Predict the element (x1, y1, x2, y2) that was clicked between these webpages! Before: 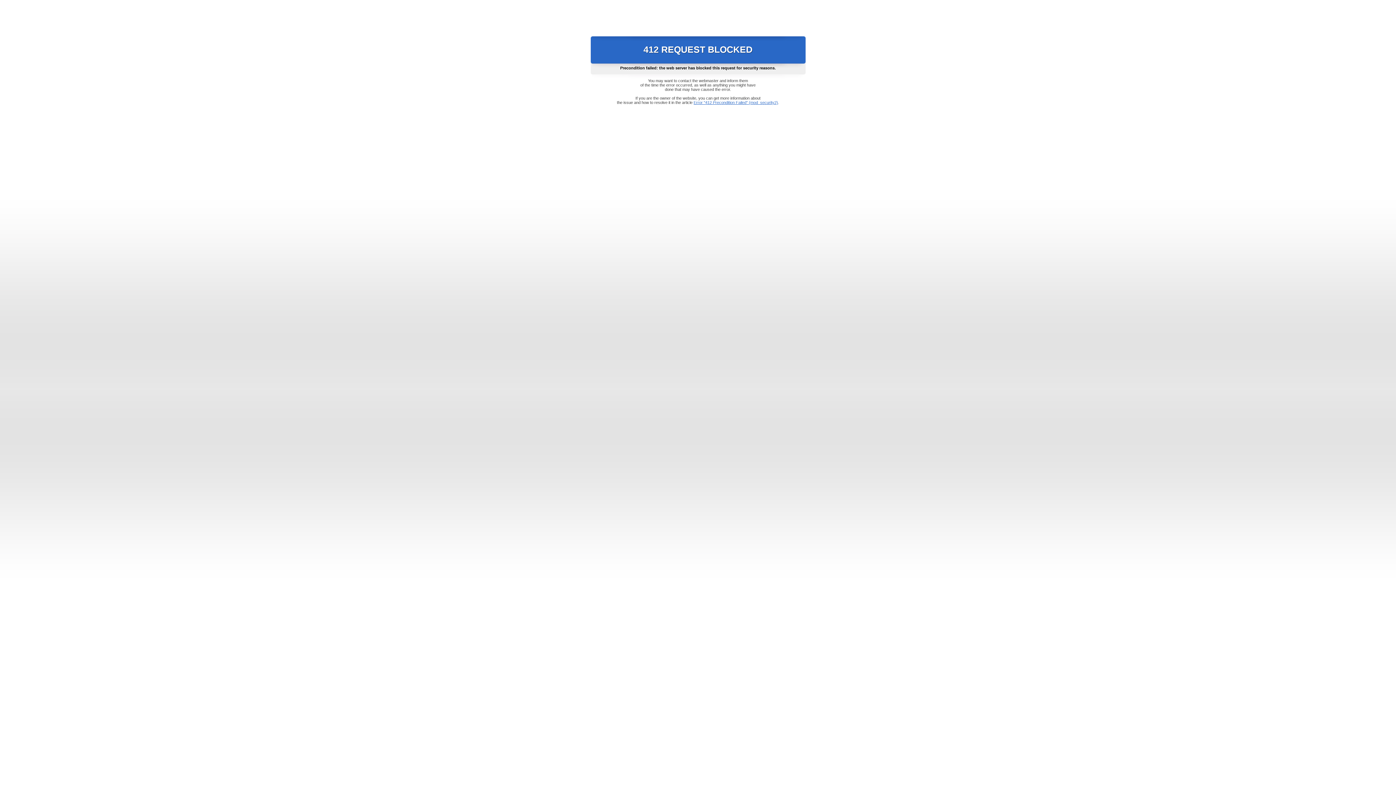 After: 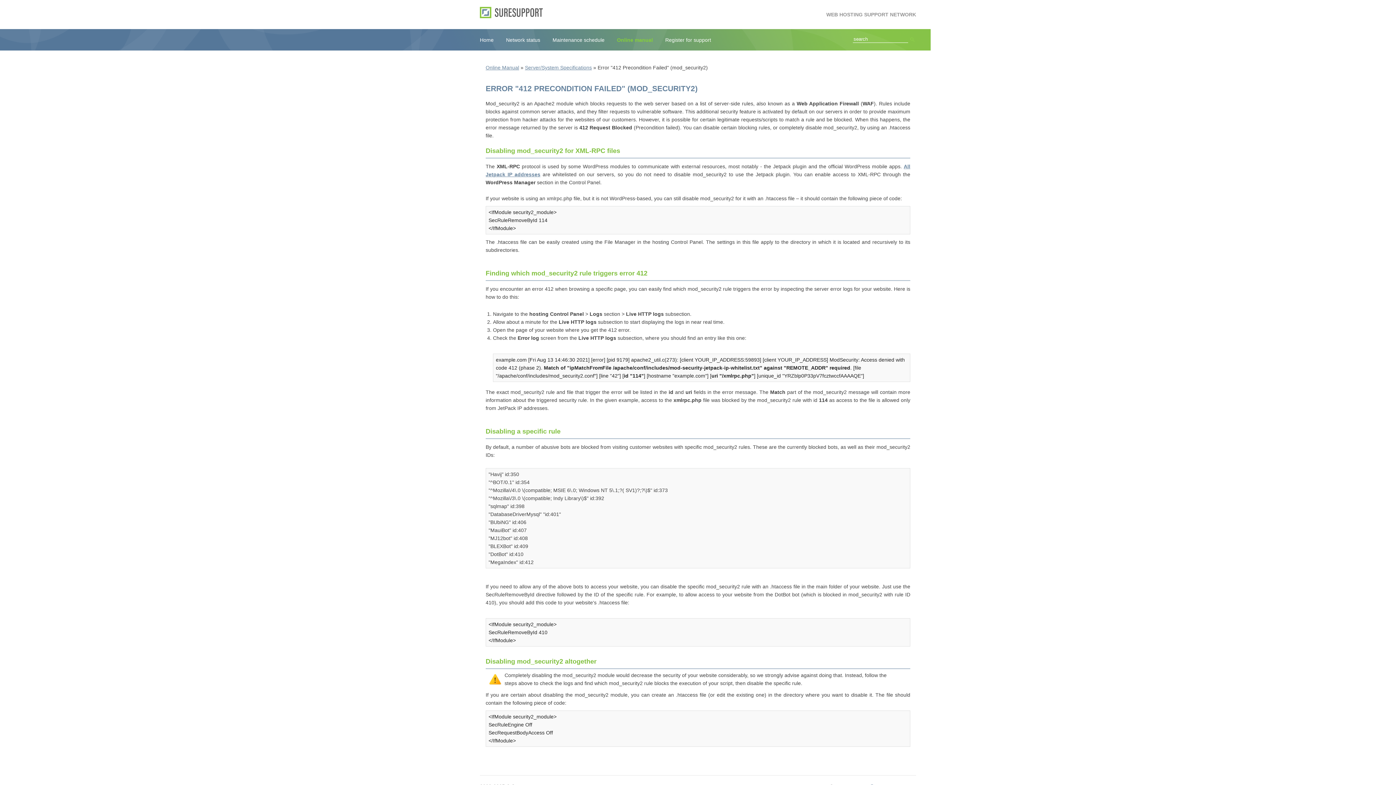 Action: label: Error "412 Precondition Failed" (mod_security2) bbox: (693, 100, 778, 104)